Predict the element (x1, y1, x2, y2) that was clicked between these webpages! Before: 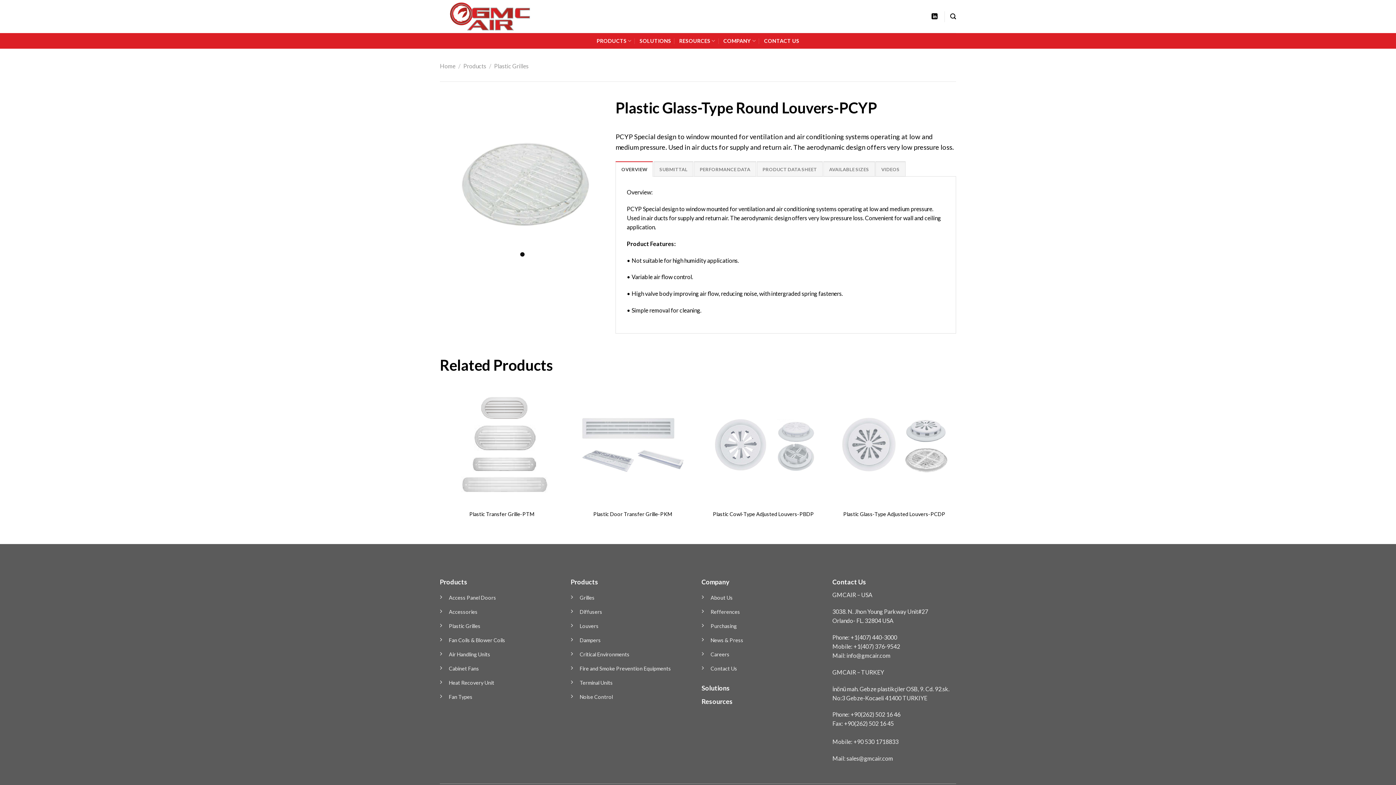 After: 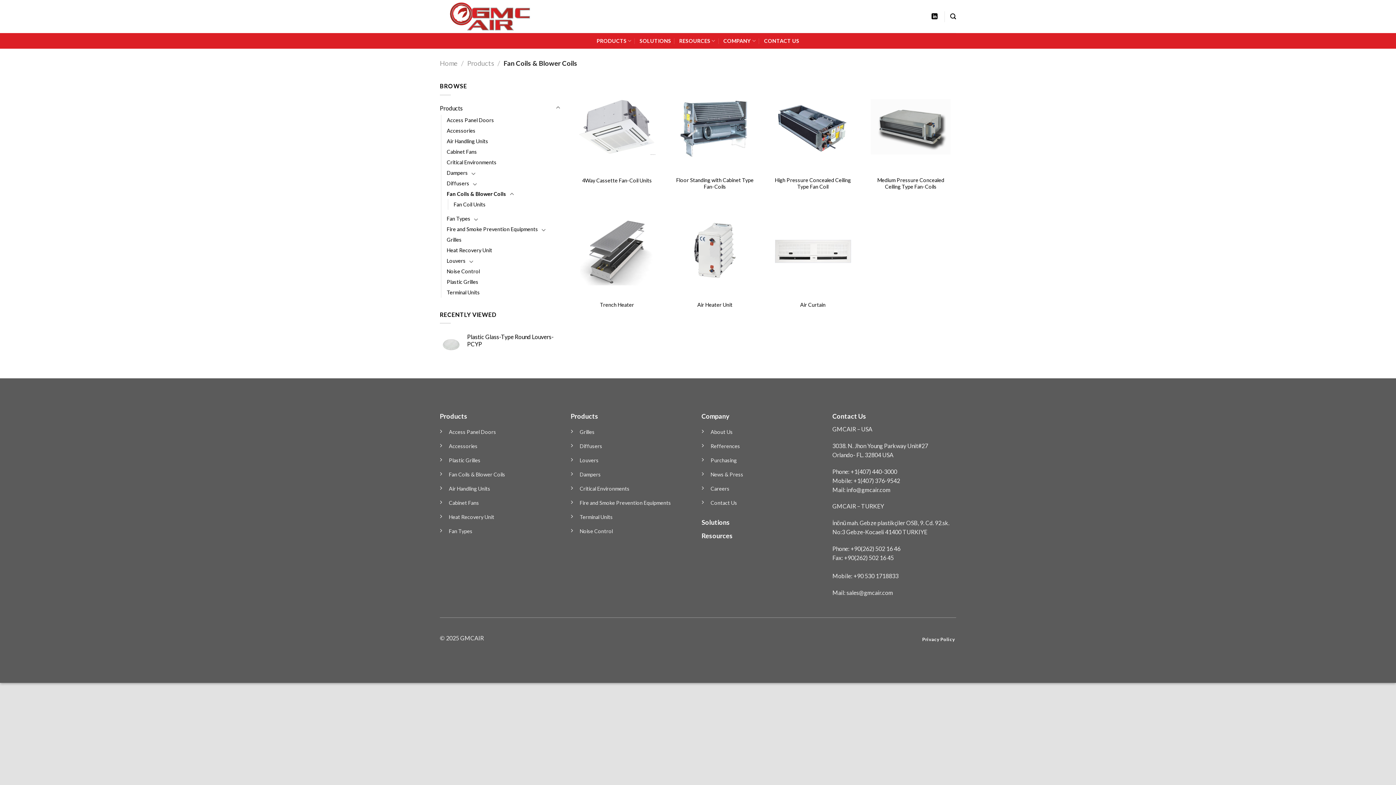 Action: bbox: (449, 637, 505, 643) label: Fan Coils & Blower Coils